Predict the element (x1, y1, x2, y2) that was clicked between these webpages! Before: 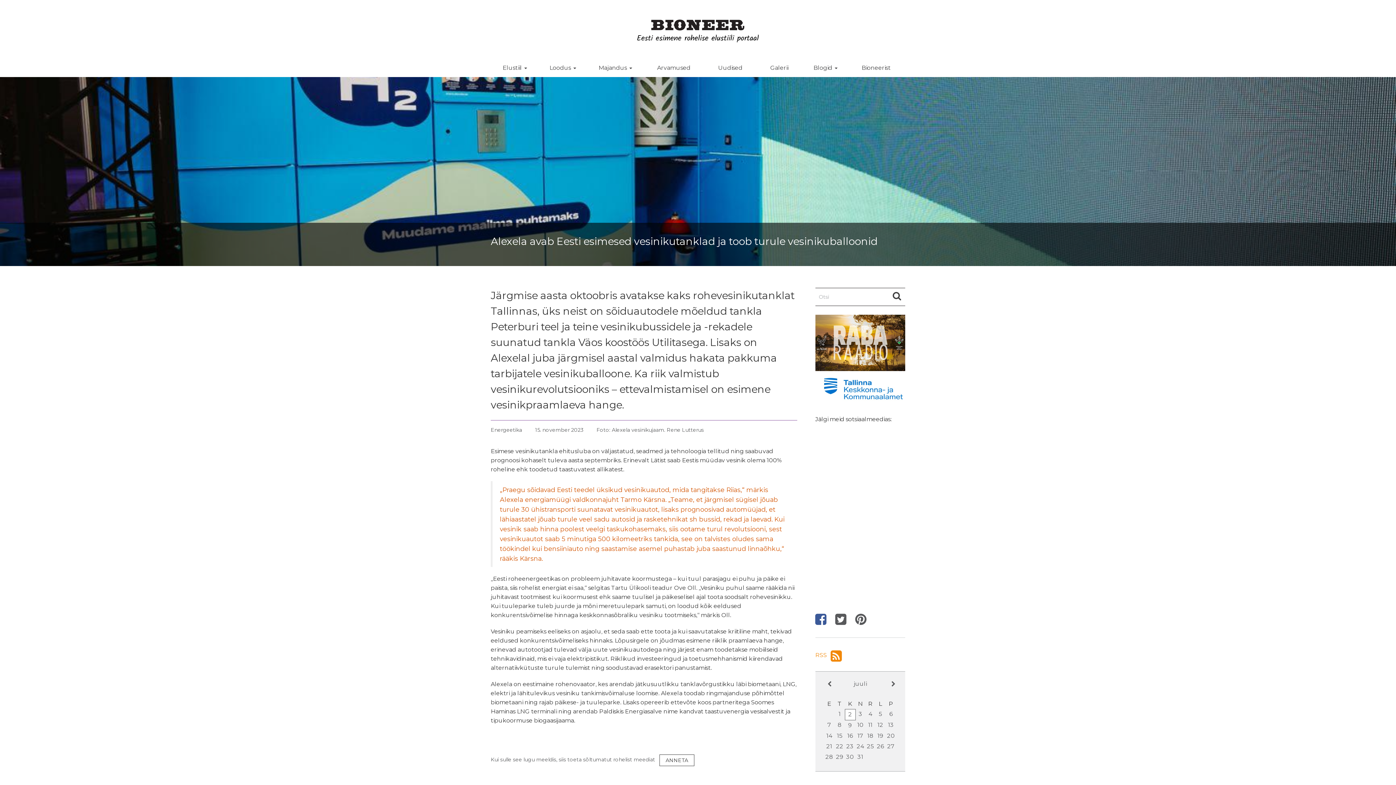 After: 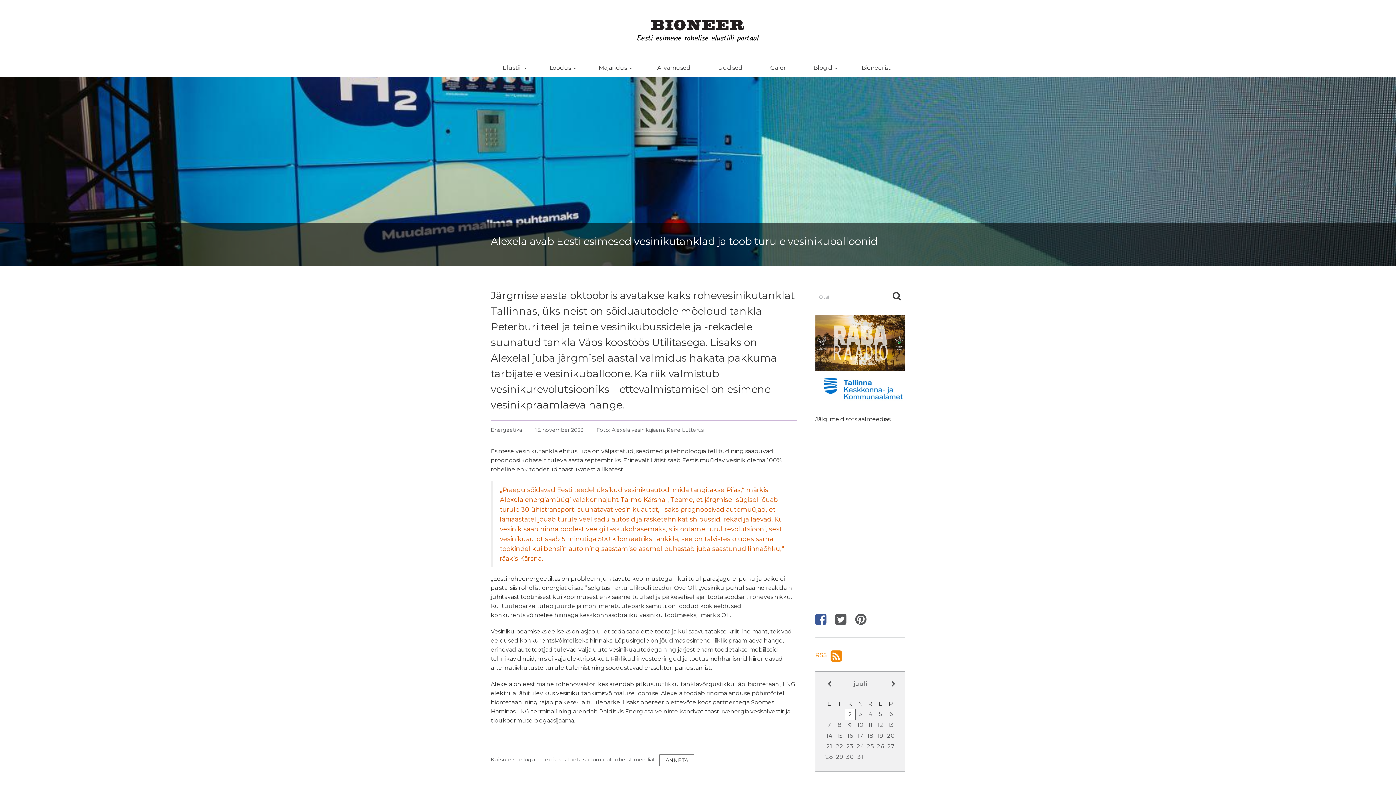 Action: bbox: (815, 613, 826, 626)